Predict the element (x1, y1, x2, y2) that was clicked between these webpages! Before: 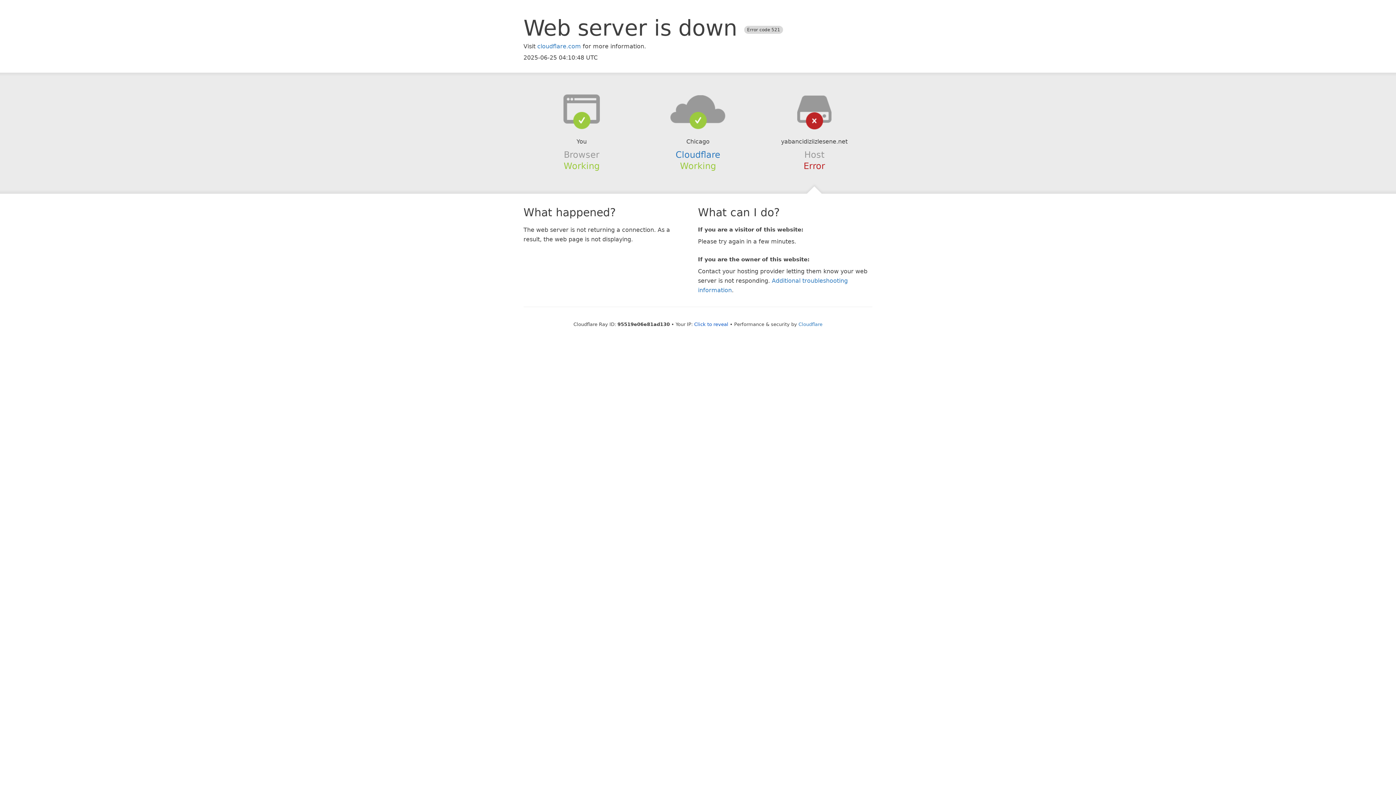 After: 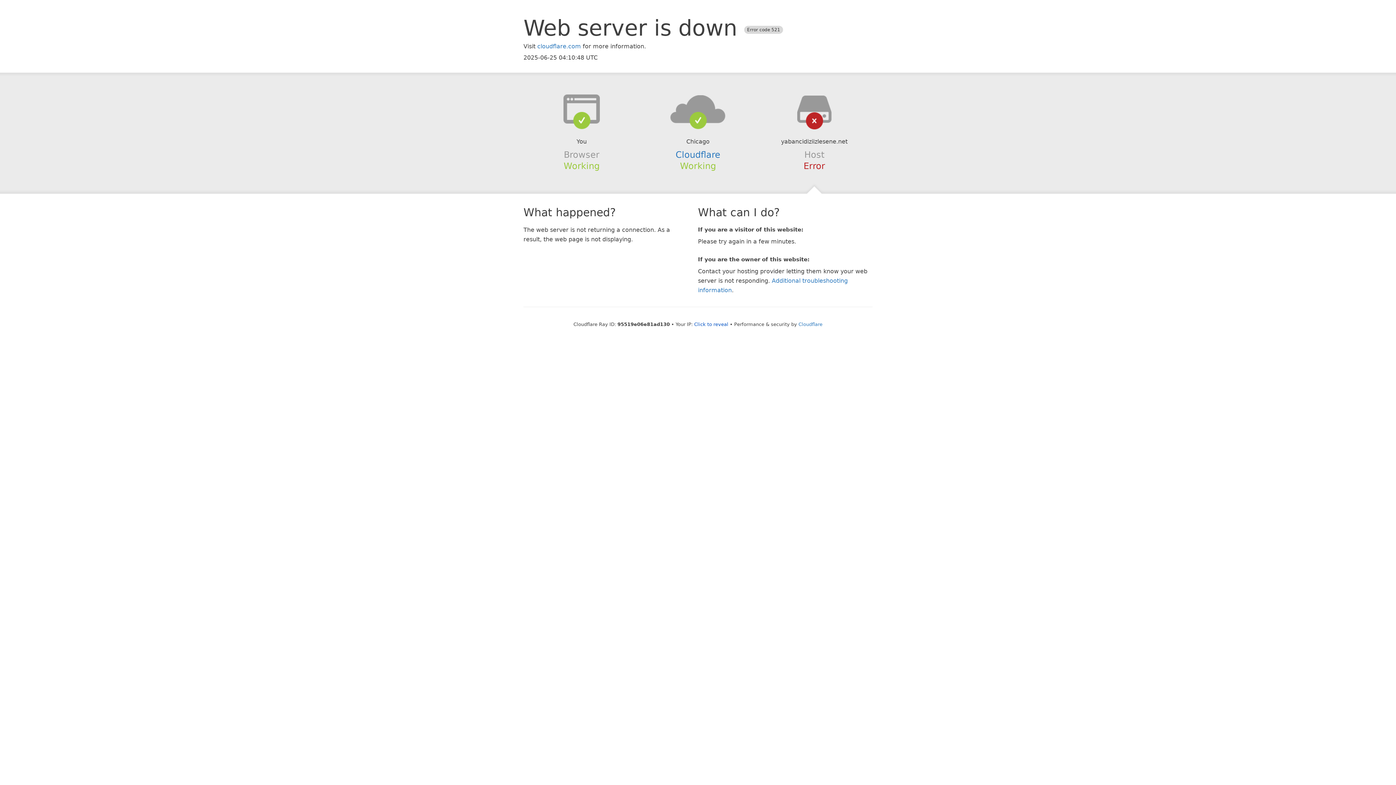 Action: bbox: (639, 94, 756, 123)